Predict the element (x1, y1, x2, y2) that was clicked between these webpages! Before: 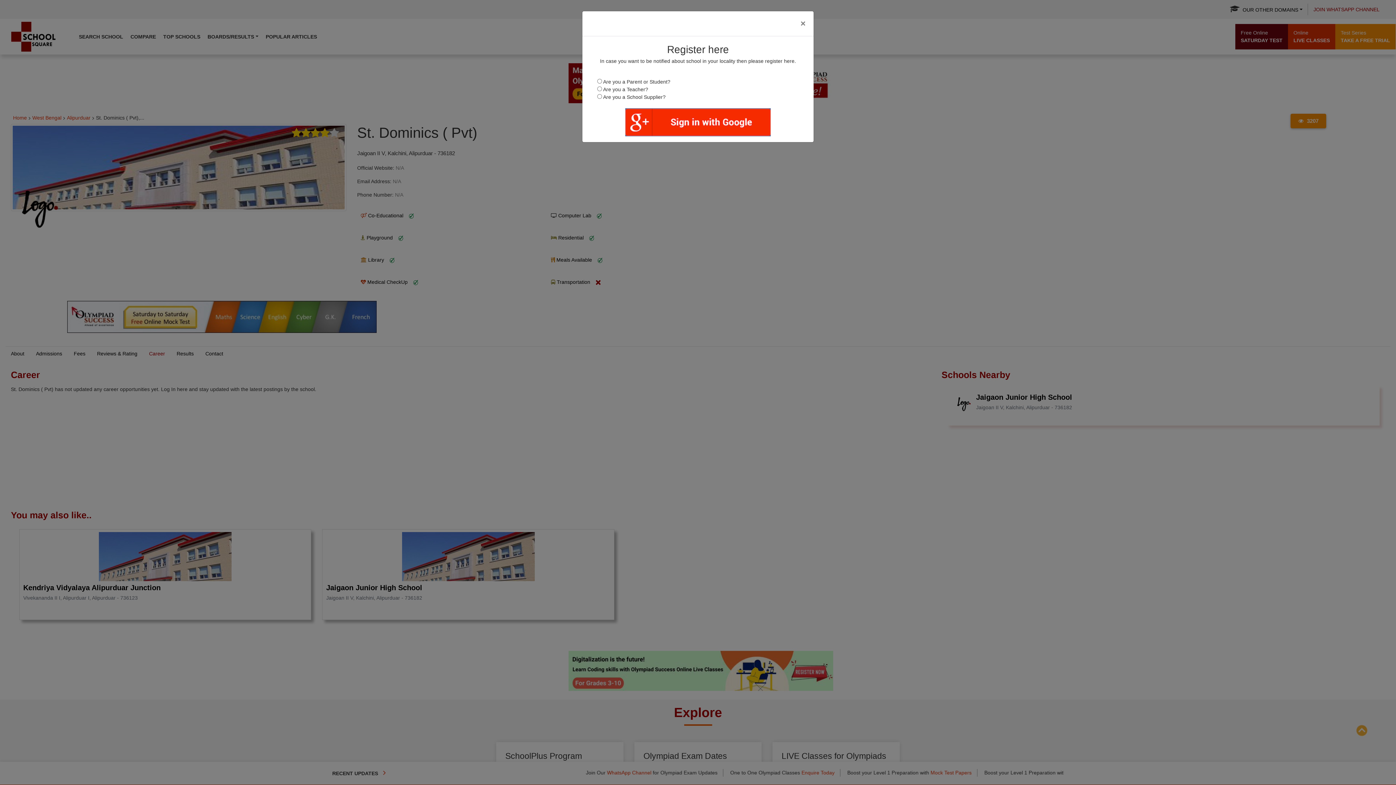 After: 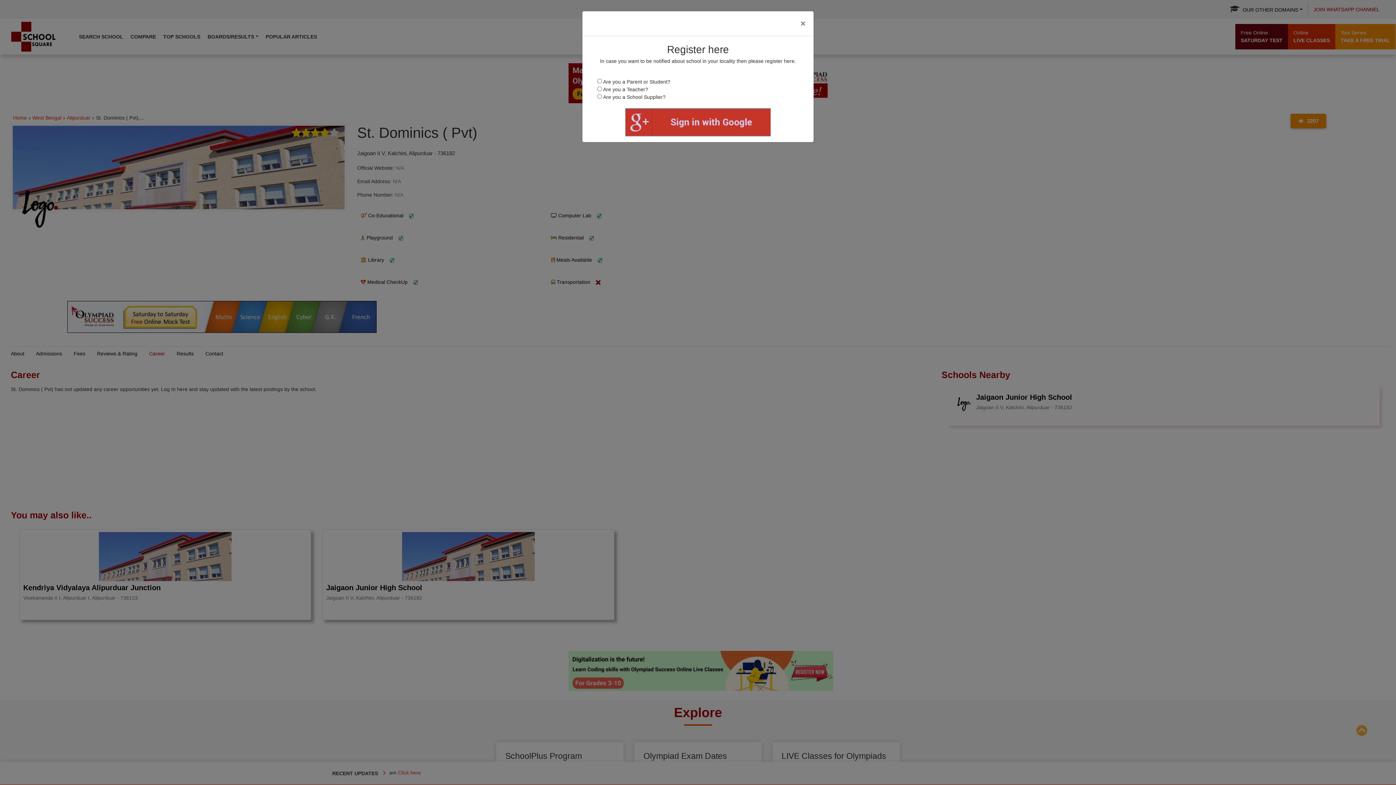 Action: bbox: (625, 108, 770, 136)